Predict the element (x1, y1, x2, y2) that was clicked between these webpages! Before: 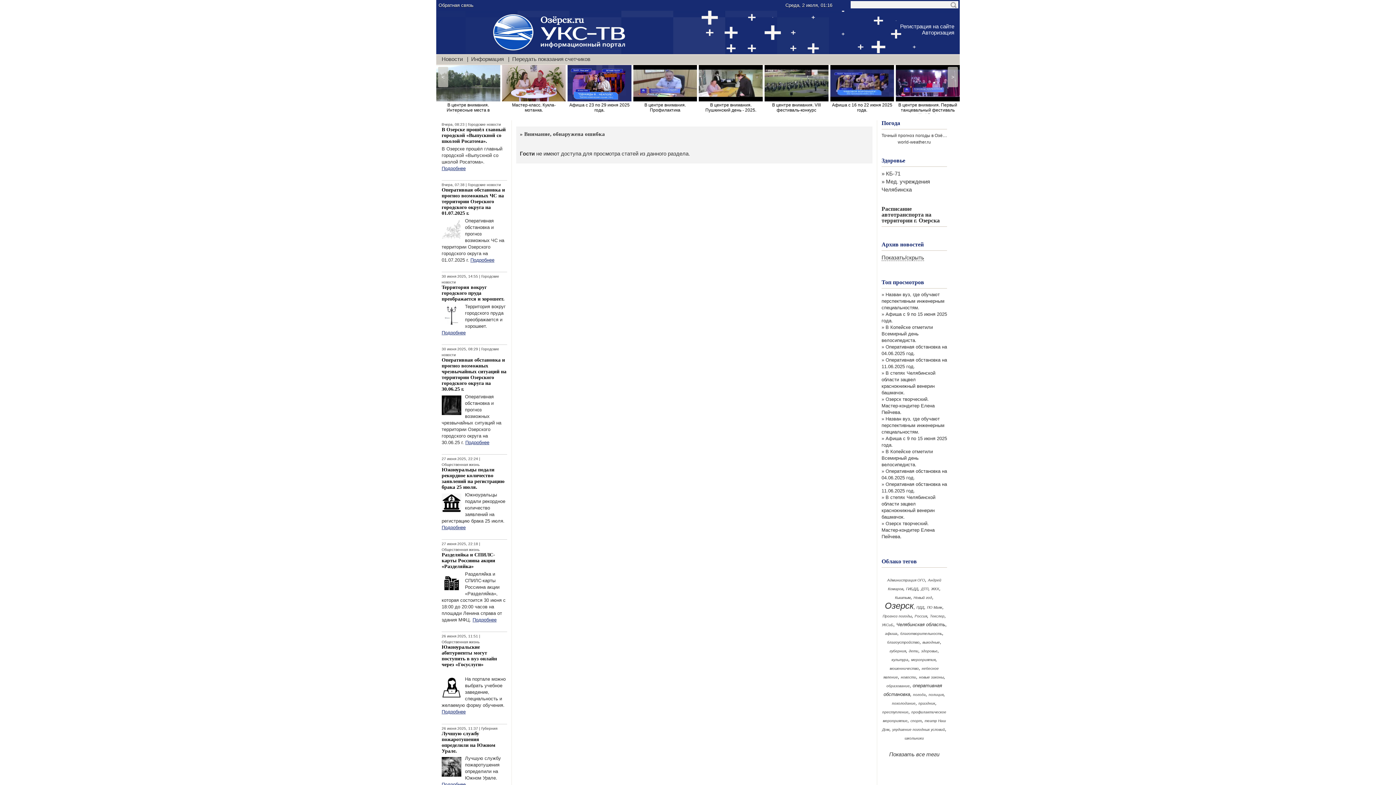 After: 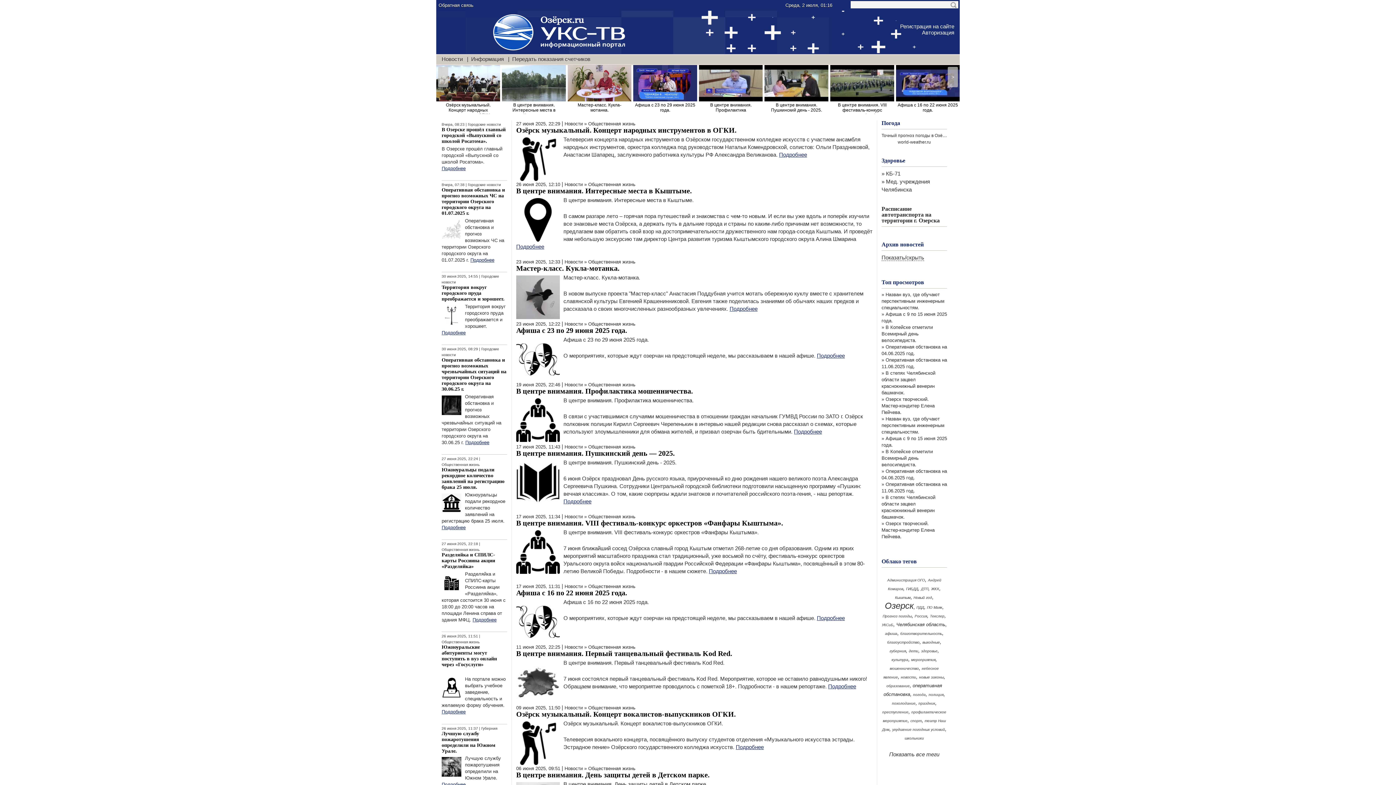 Action: label: Общественная жизнь bbox: (441, 548, 479, 552)